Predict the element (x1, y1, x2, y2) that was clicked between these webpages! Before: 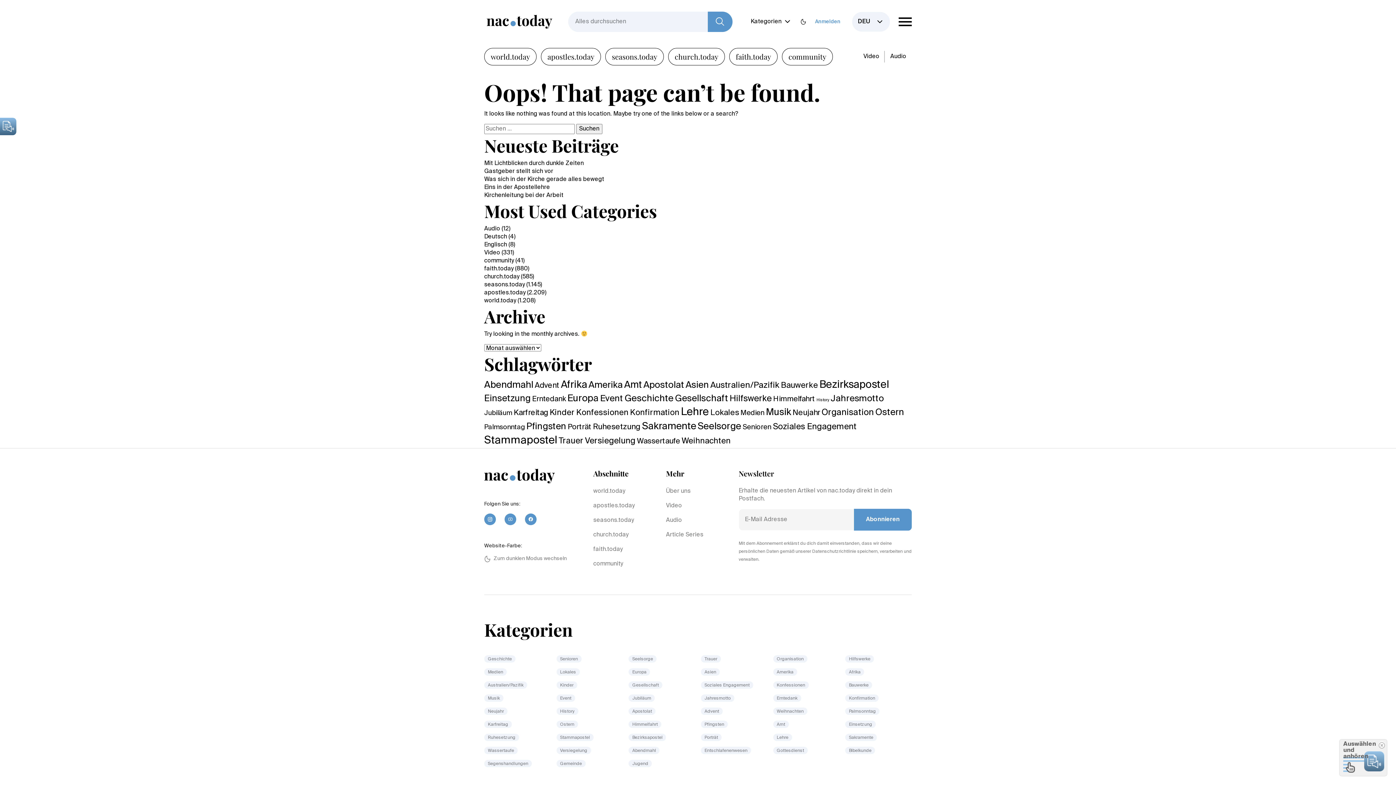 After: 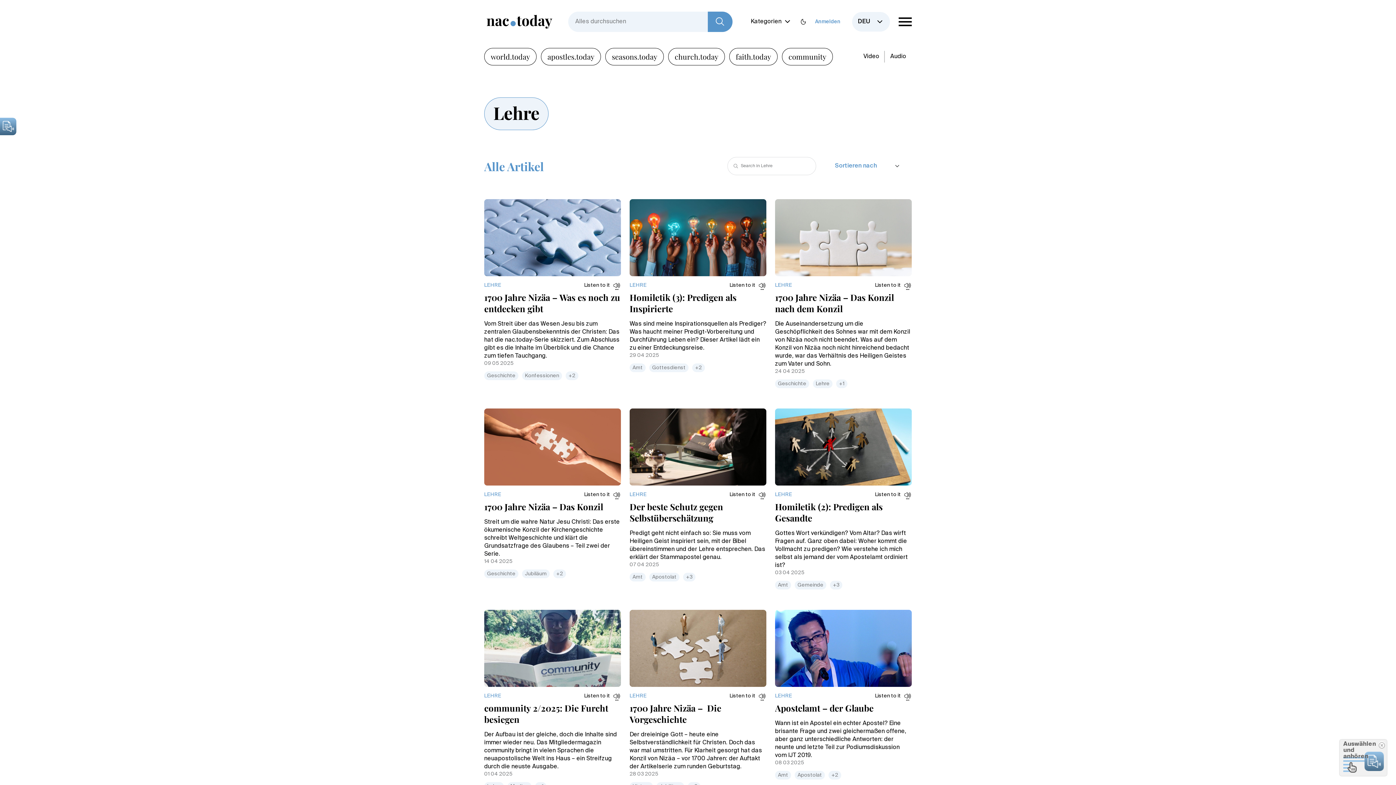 Action: bbox: (681, 407, 709, 417) label: Lehre (1.519 Einträge)